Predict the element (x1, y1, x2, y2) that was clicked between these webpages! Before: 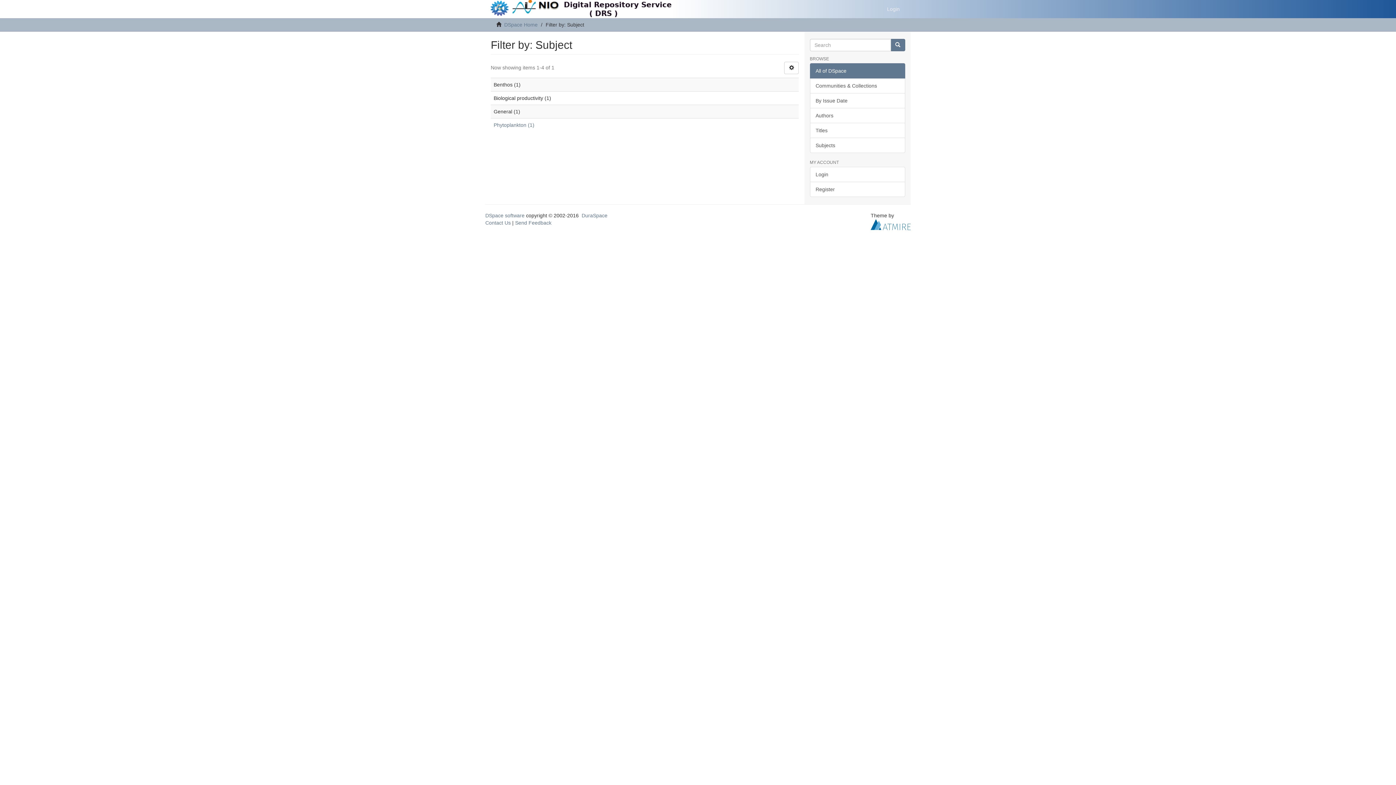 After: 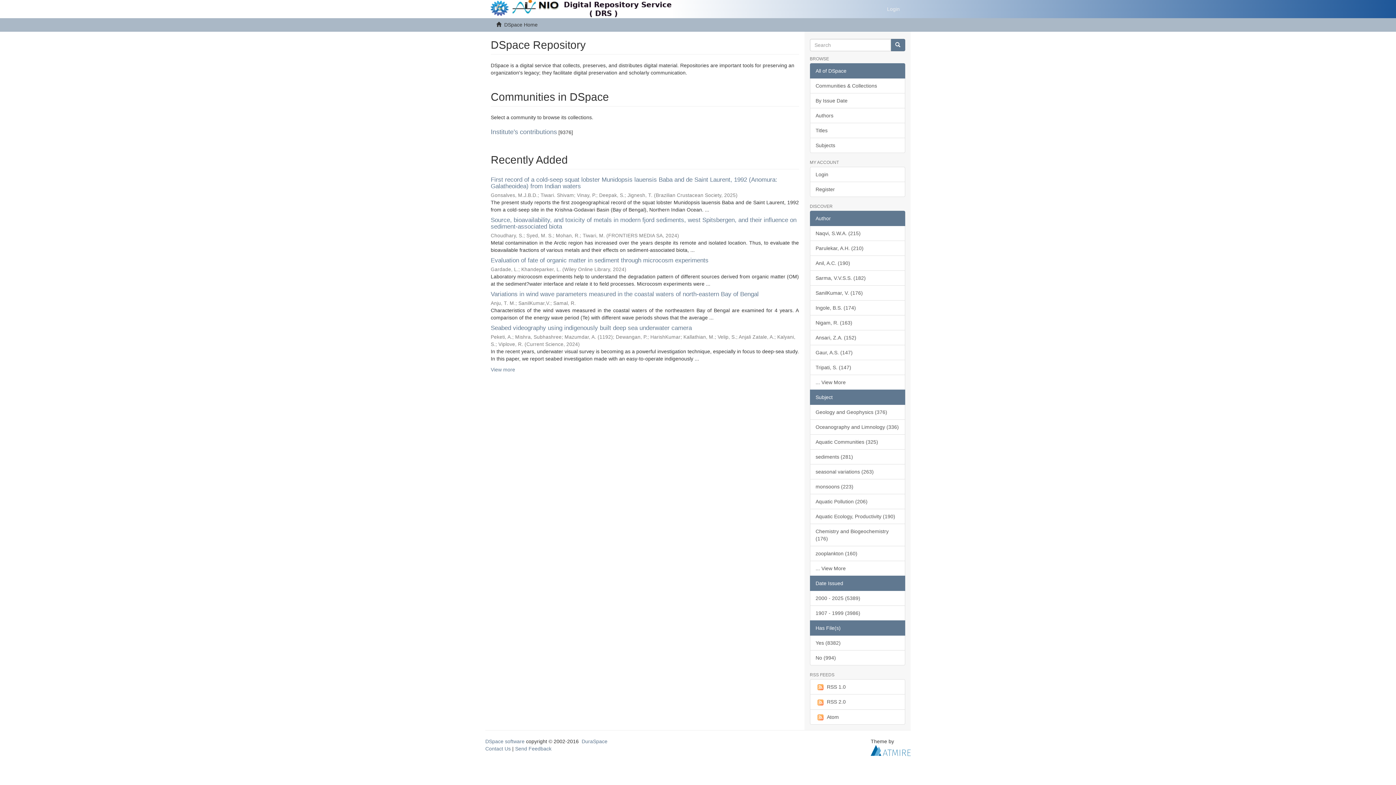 Action: bbox: (504, 21, 537, 27) label: DSpace Home